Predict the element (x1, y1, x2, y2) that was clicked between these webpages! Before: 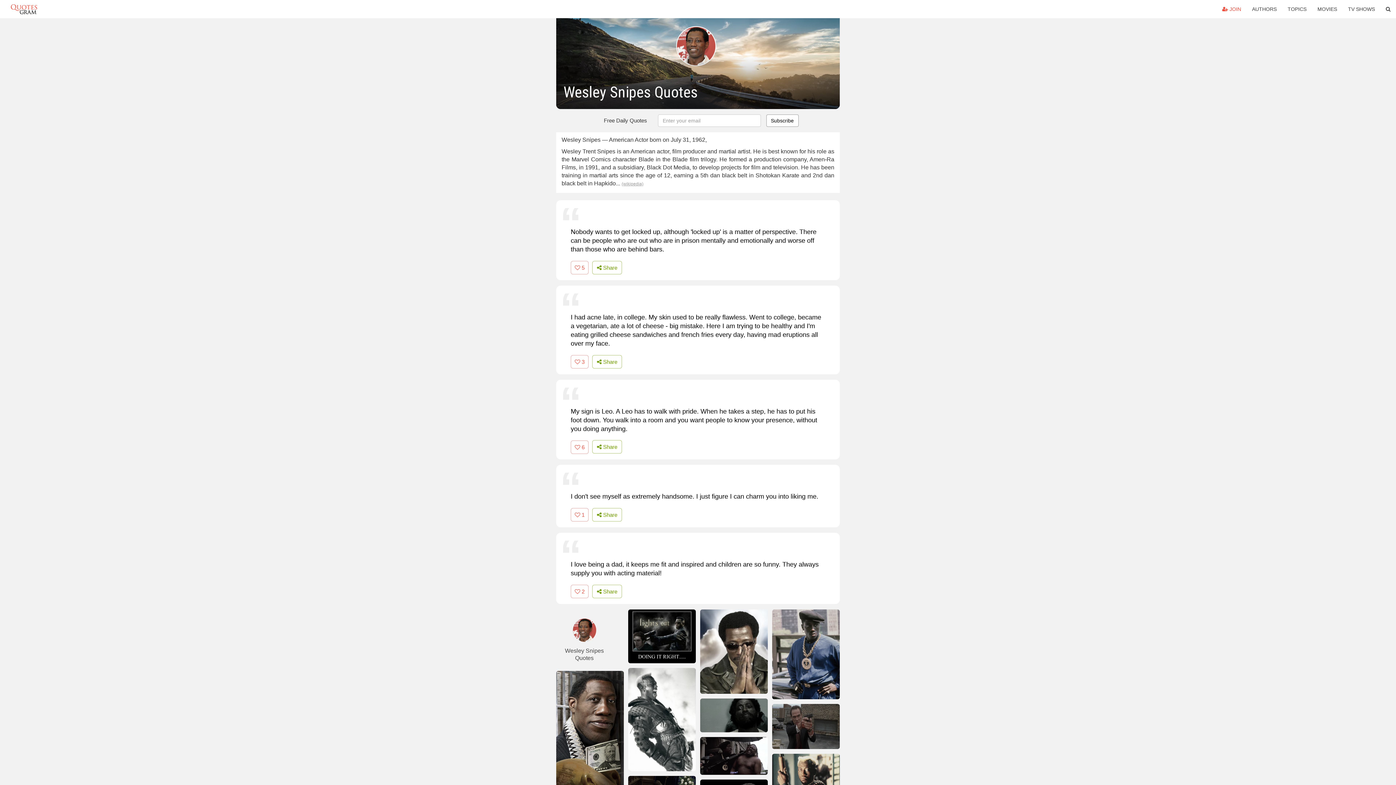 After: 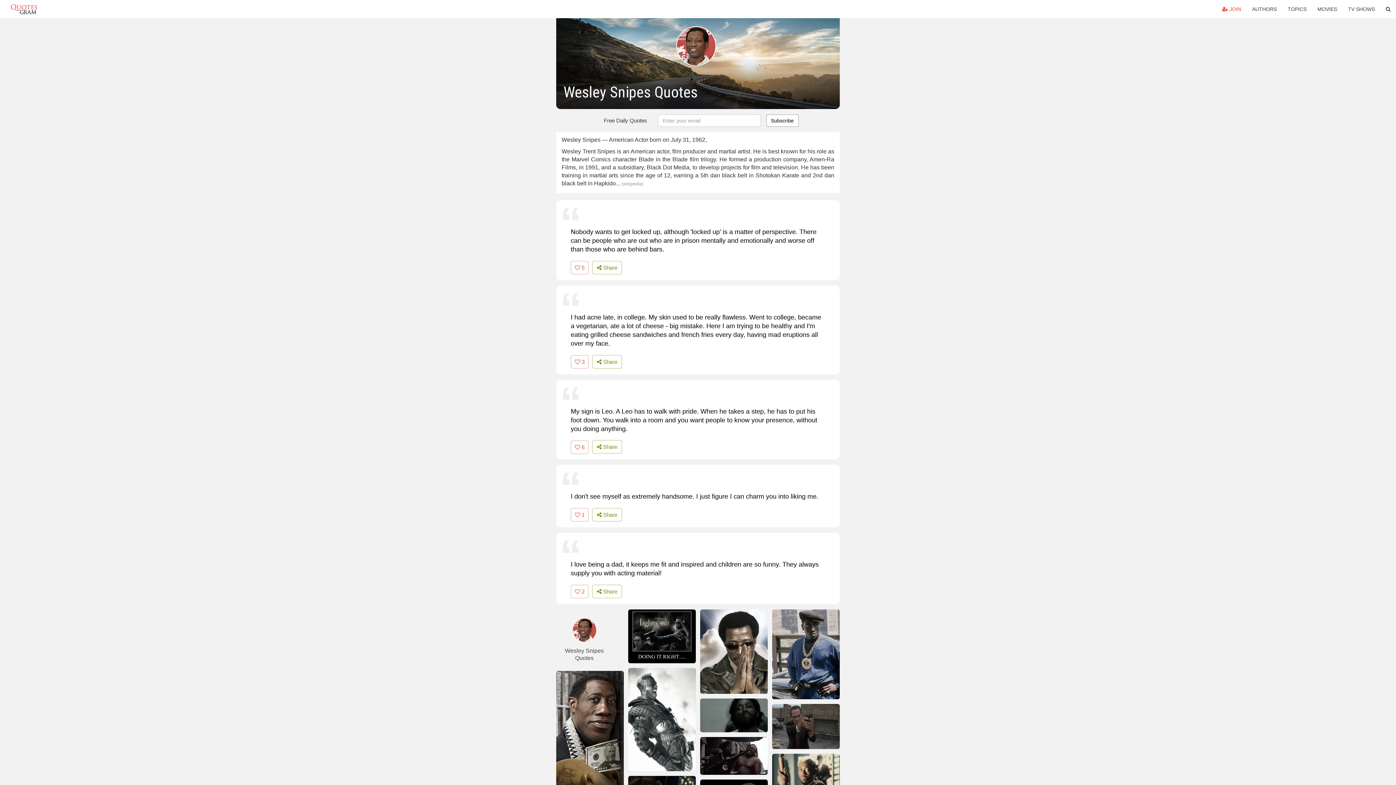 Action: bbox: (621, 181, 643, 186) label: (wikipedia)